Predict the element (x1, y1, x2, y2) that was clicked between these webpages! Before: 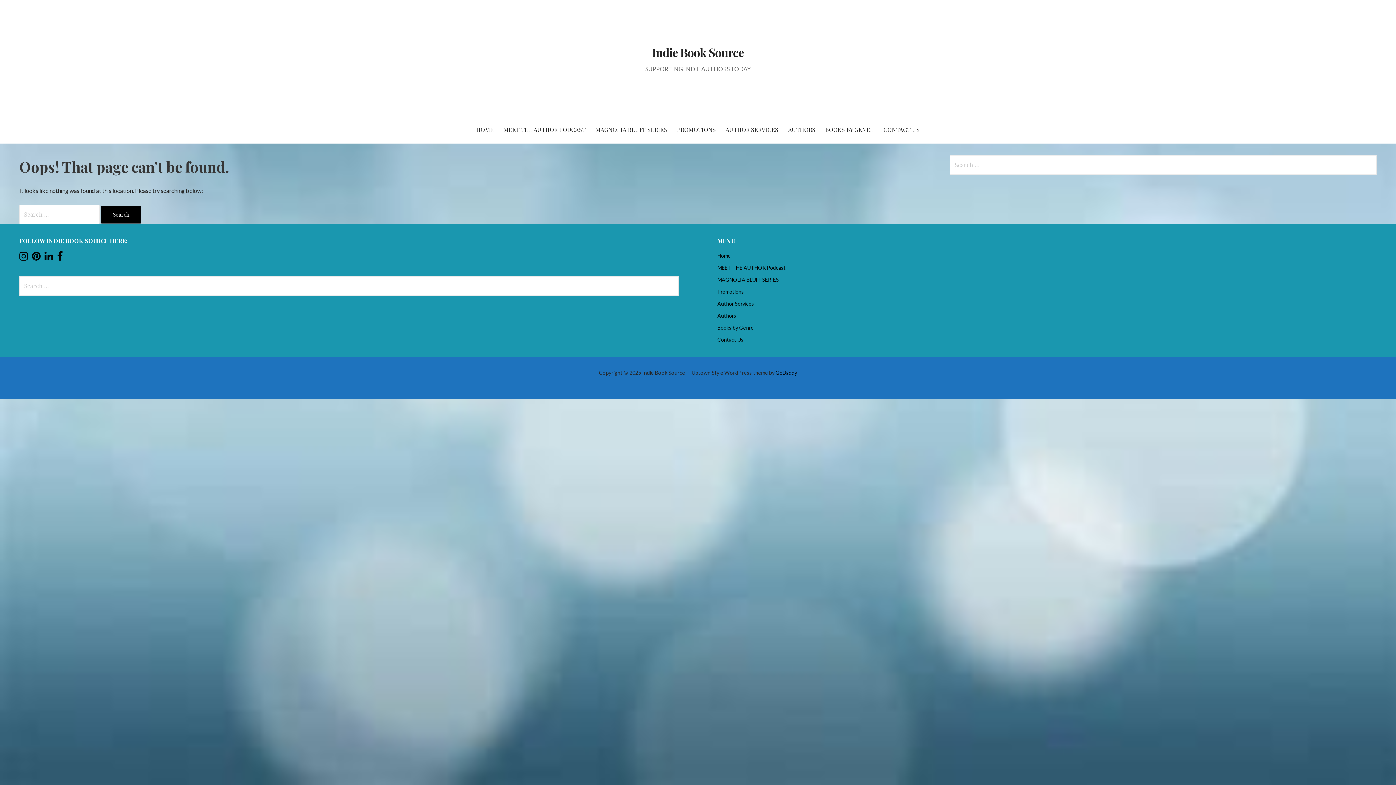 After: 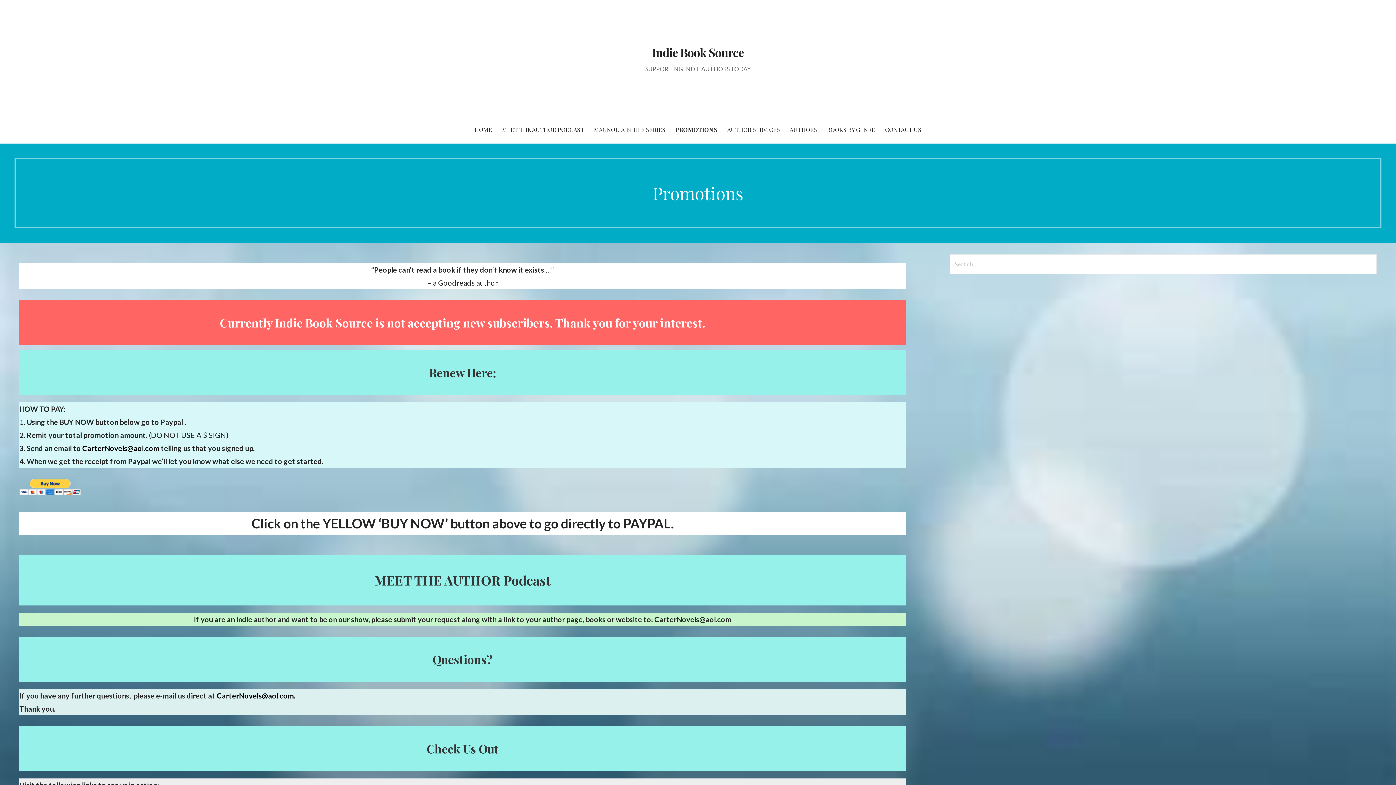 Action: bbox: (717, 288, 744, 294) label: Promotions